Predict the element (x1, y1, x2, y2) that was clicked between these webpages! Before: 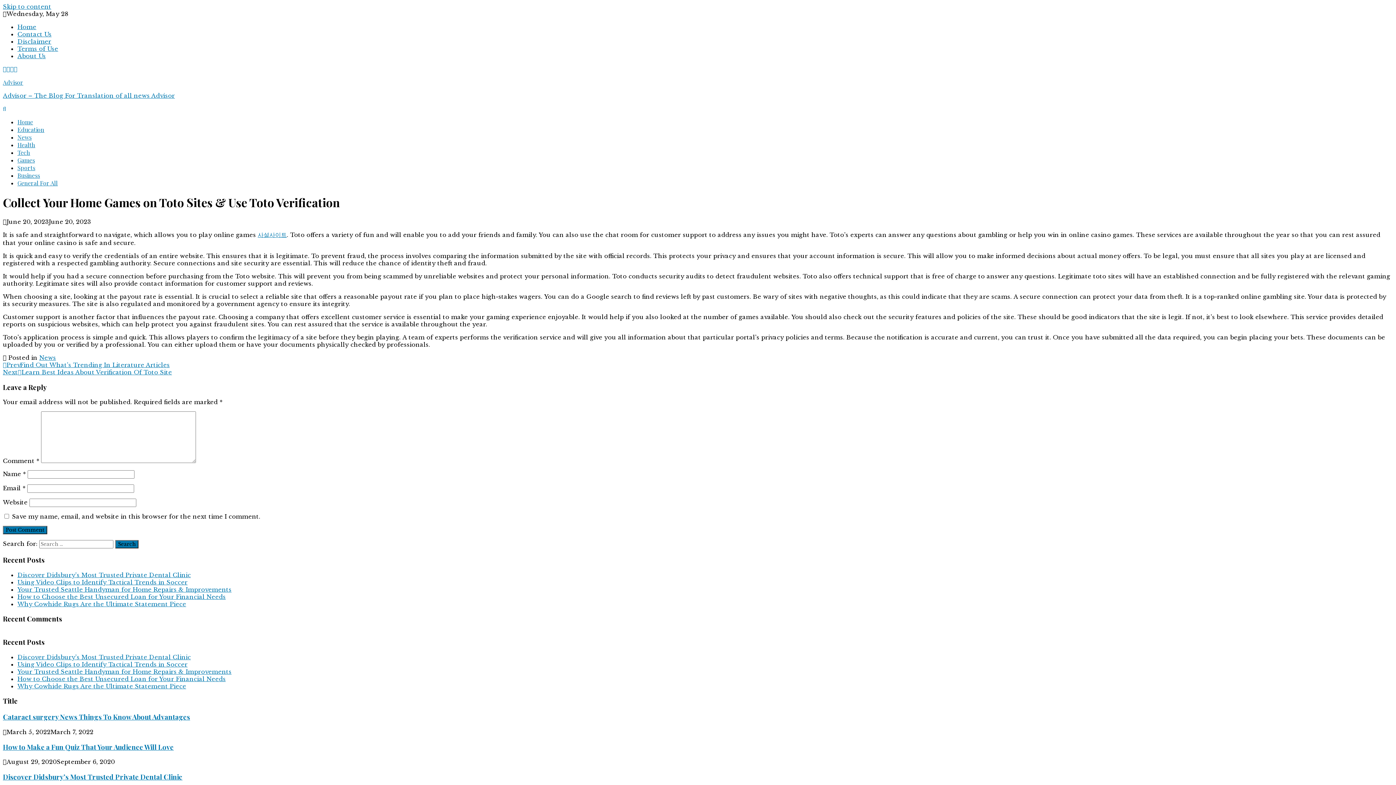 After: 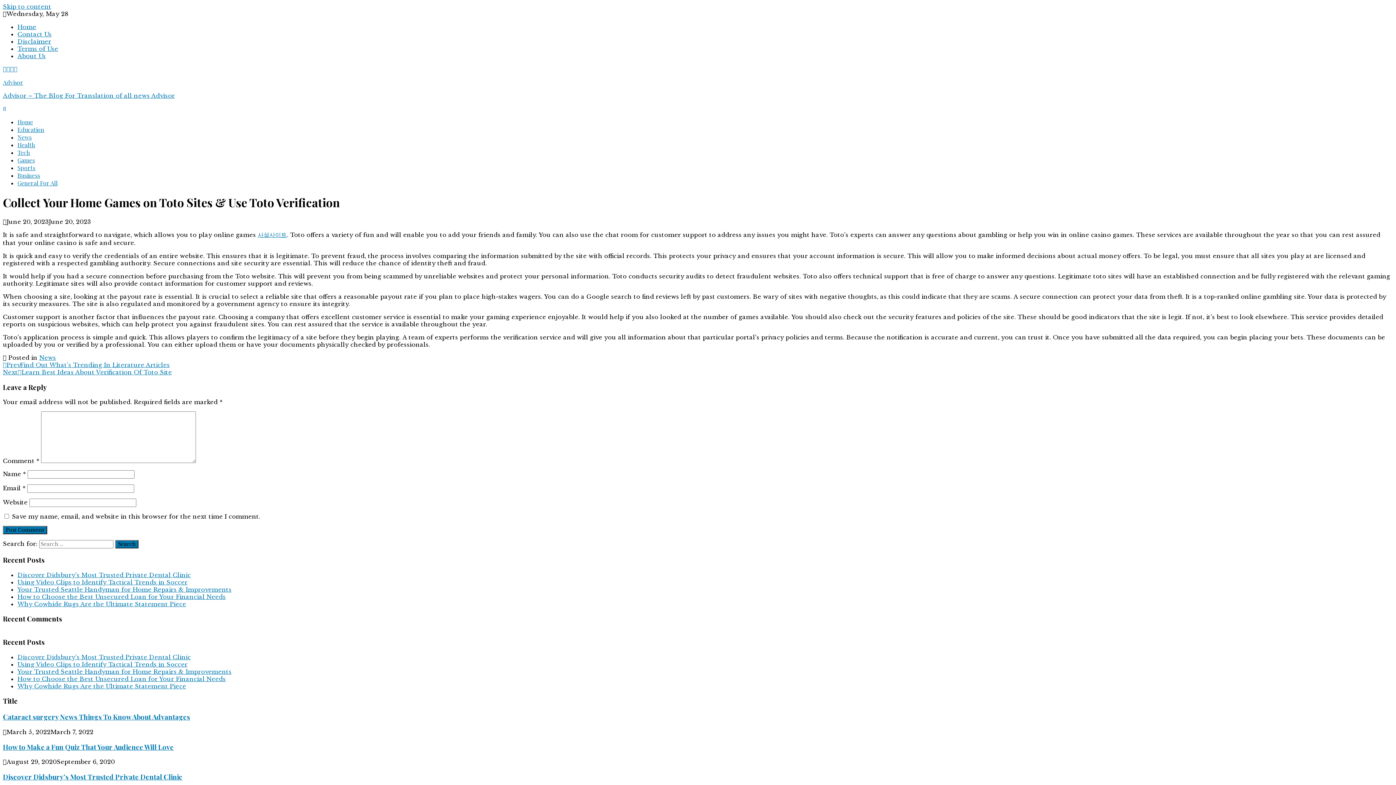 Action: bbox: (10, 65, 13, 72)